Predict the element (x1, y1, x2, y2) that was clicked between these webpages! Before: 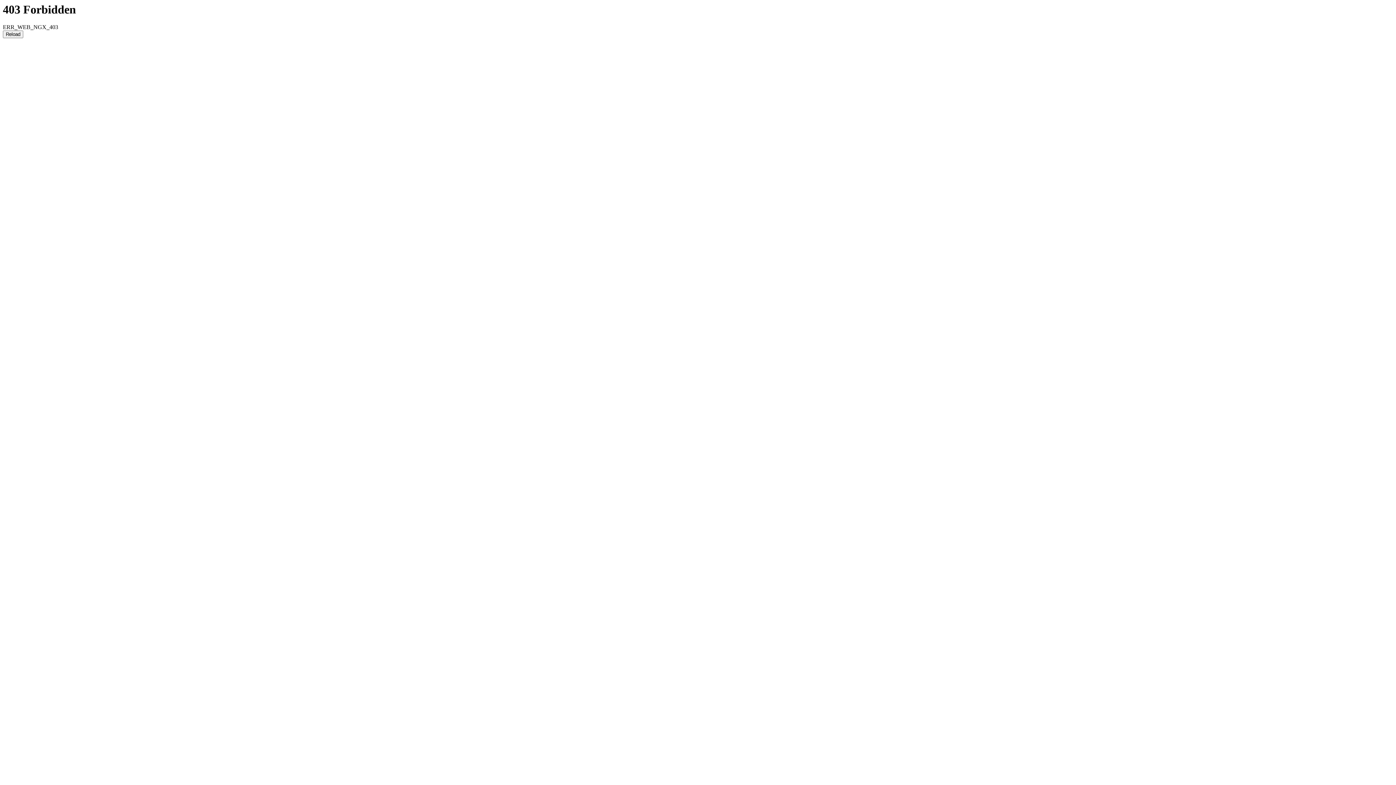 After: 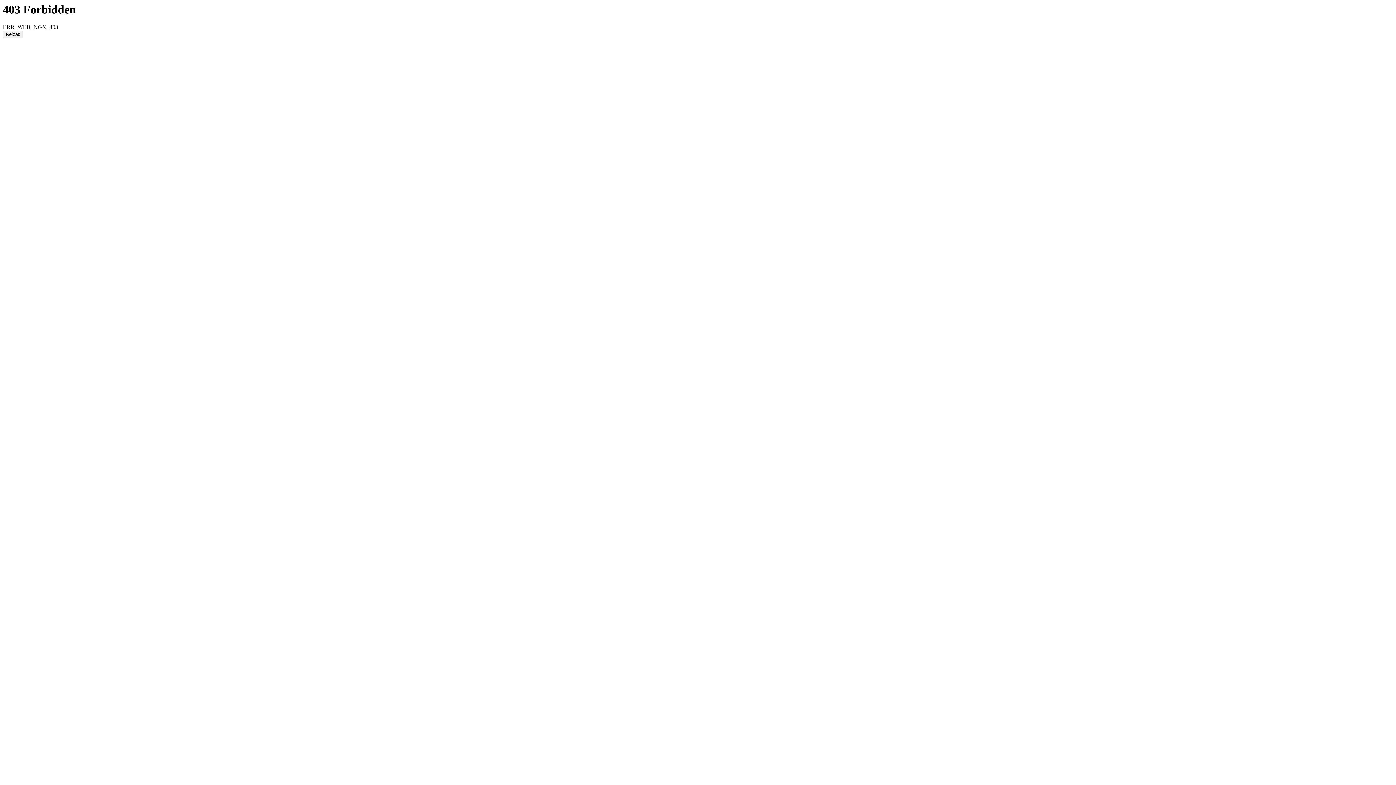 Action: bbox: (2, 30, 23, 38) label: Reload